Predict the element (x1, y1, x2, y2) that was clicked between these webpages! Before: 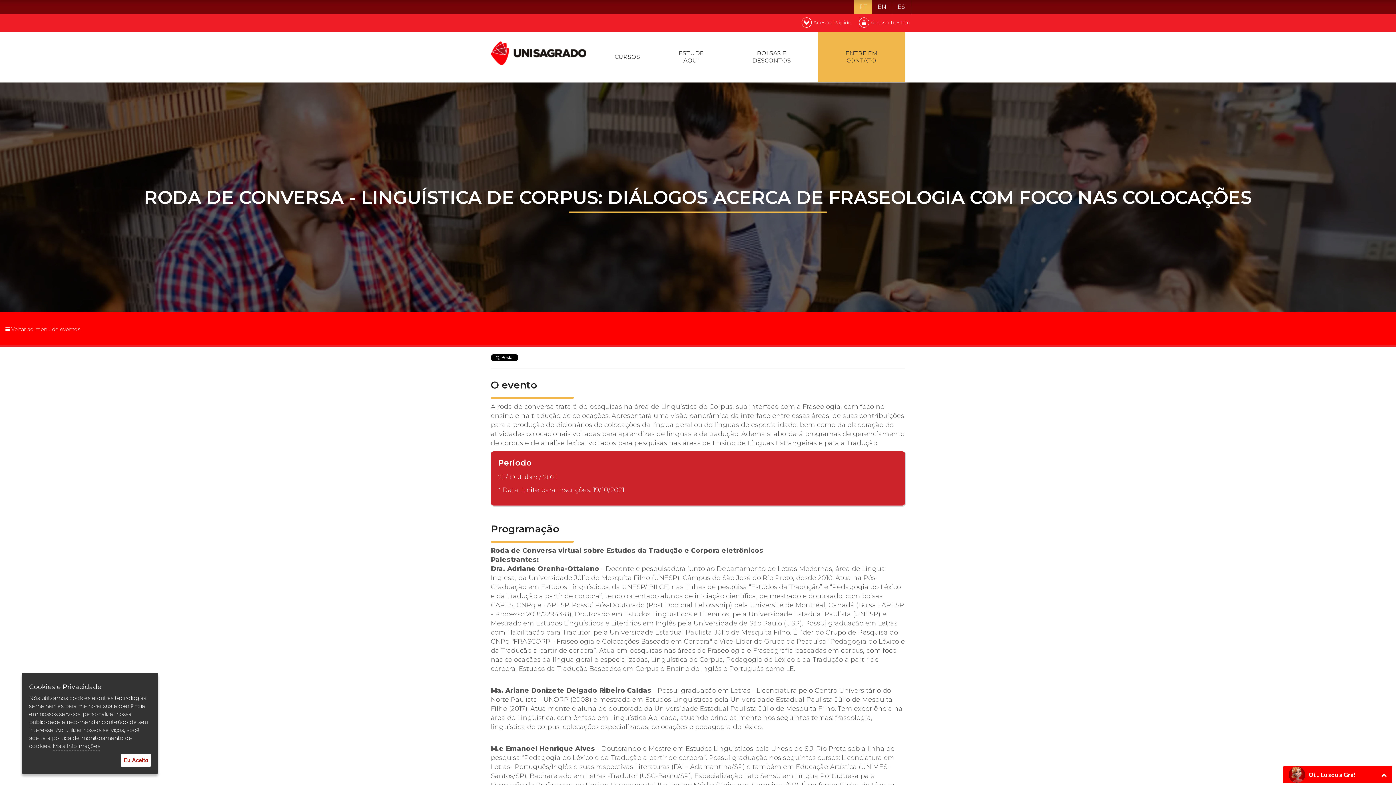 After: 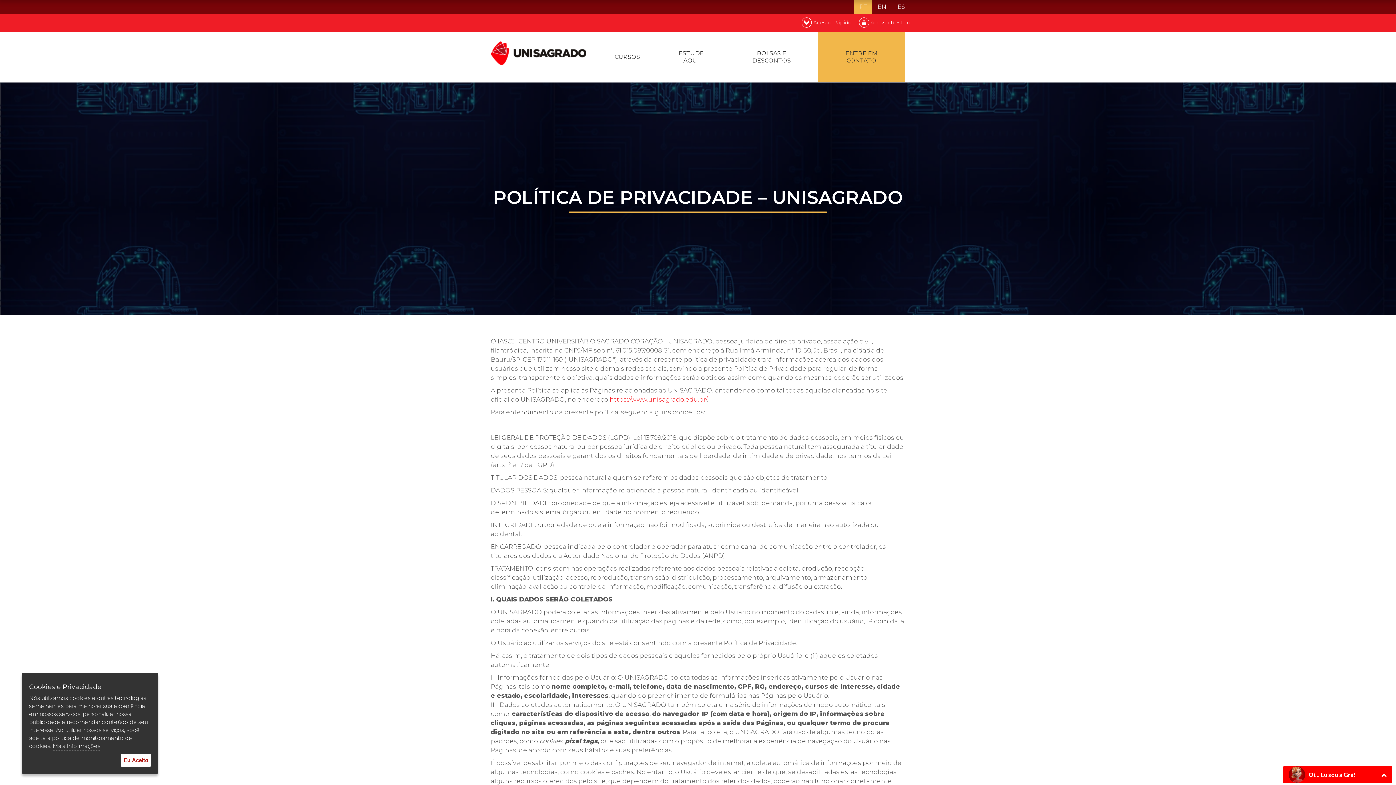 Action: label: Mais Informações bbox: (52, 742, 100, 750)